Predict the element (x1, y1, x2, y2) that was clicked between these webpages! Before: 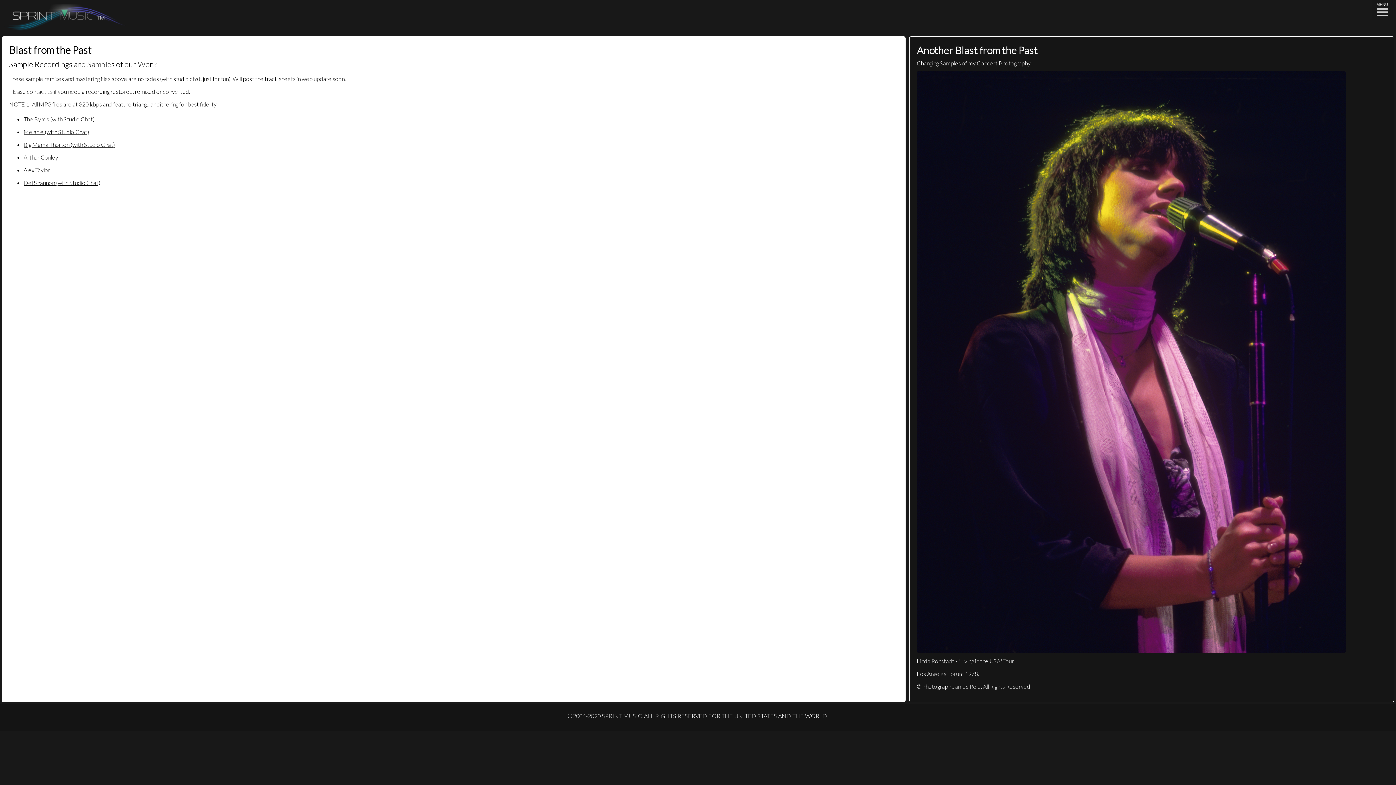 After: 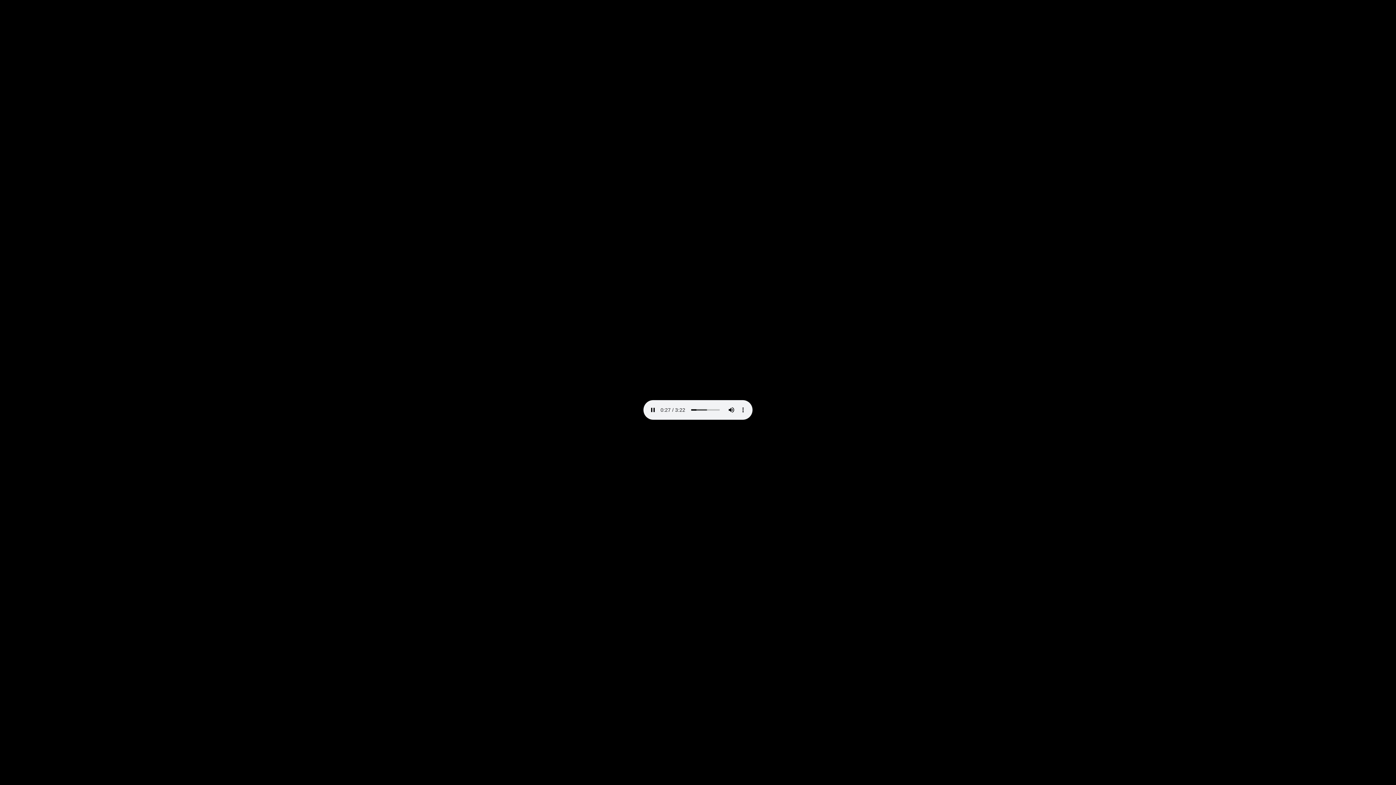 Action: bbox: (23, 166, 50, 173) label: Alex Taylor